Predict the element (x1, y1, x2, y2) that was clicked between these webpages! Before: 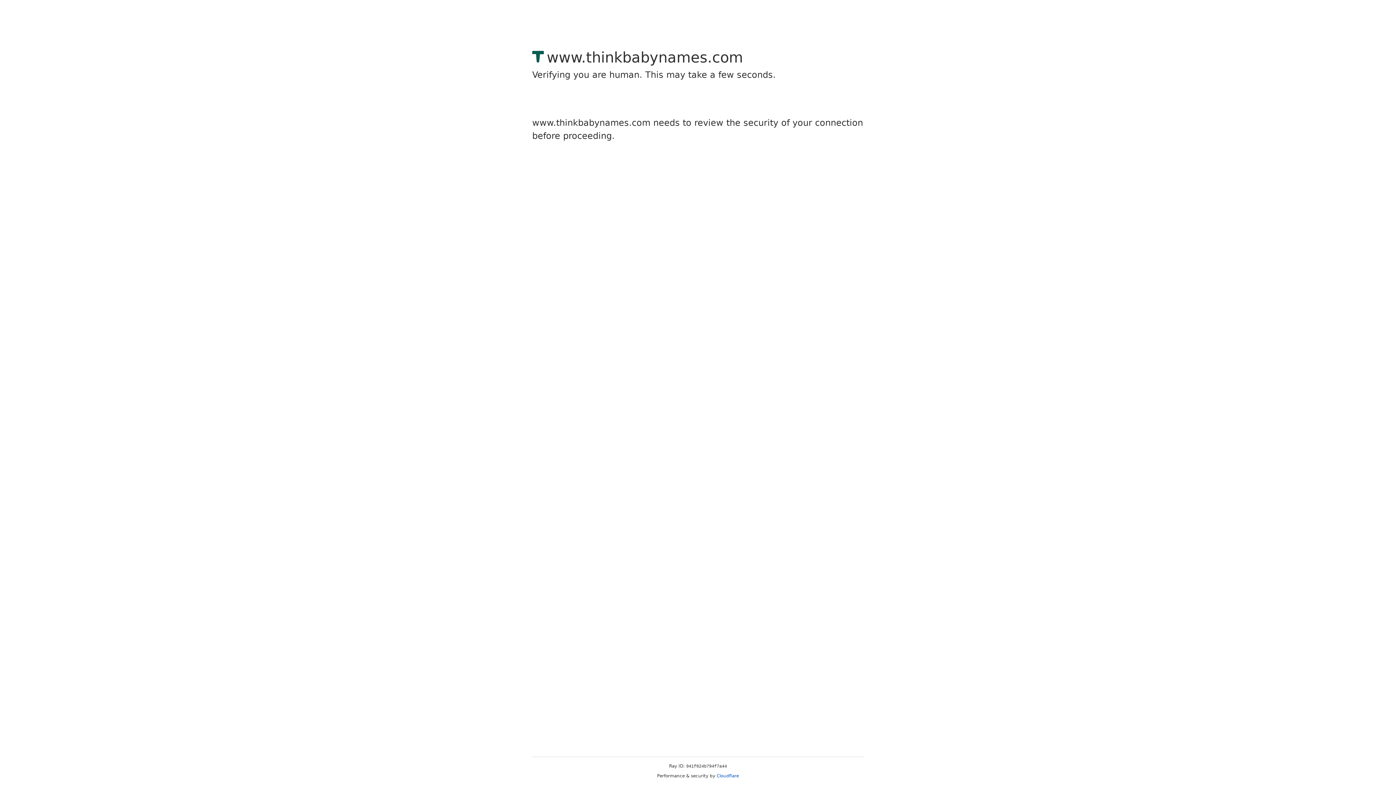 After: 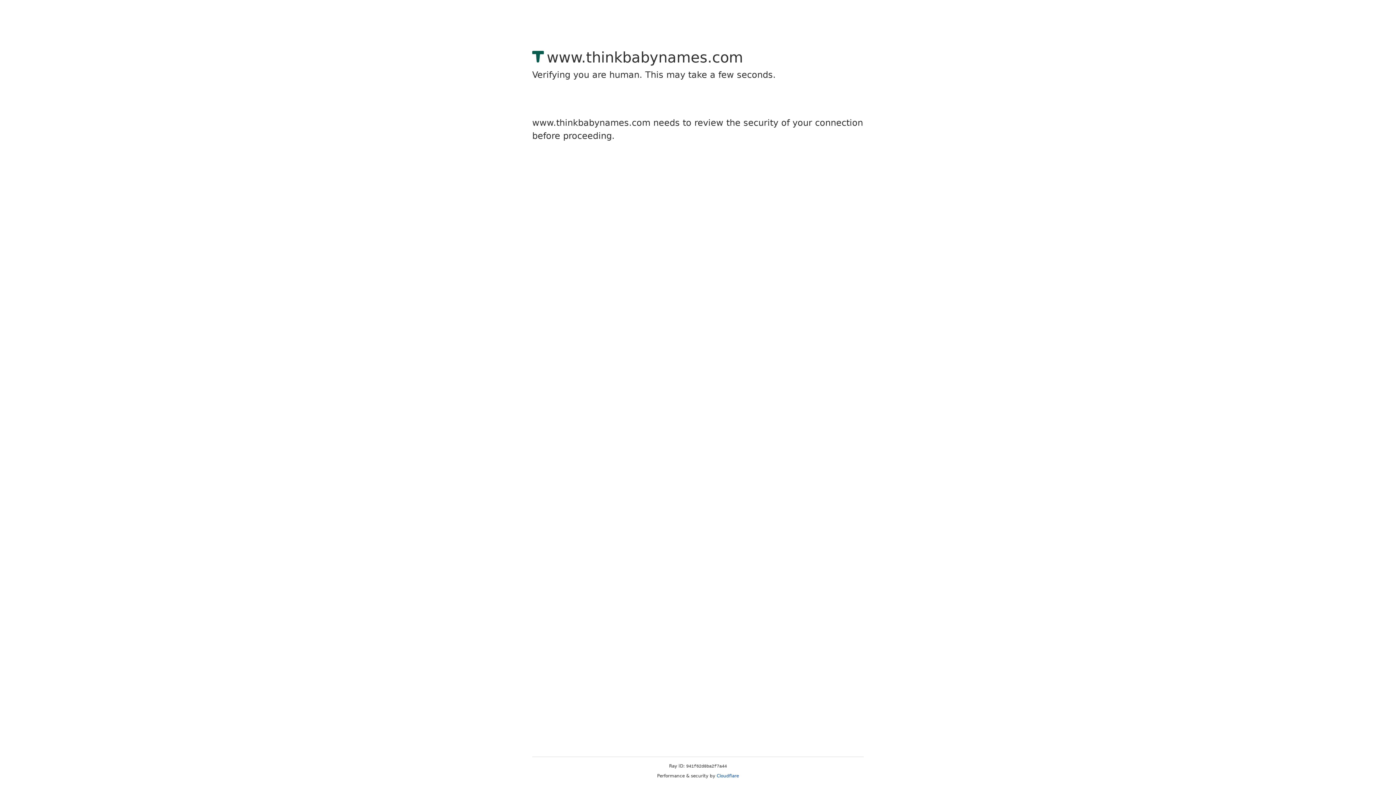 Action: bbox: (716, 773, 739, 778) label: Cloudflare